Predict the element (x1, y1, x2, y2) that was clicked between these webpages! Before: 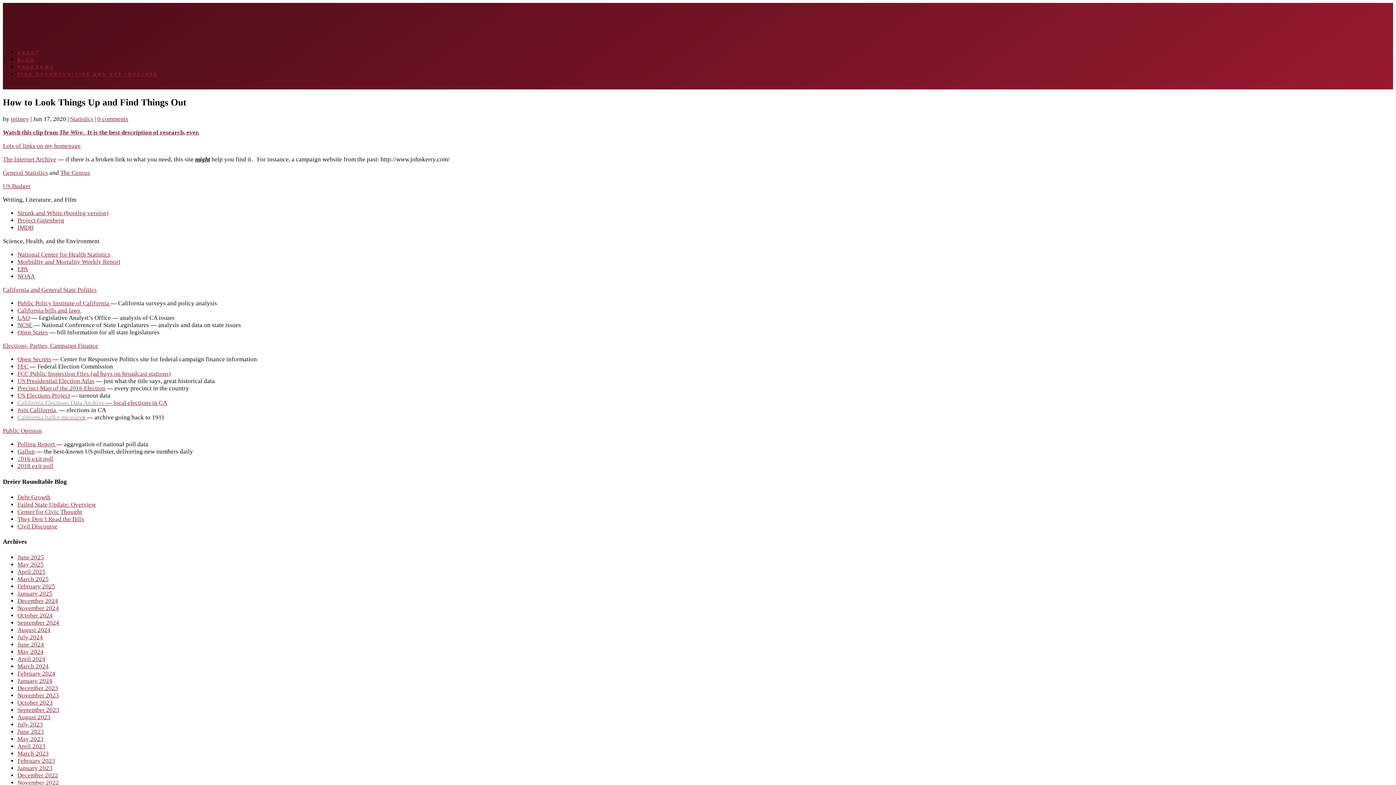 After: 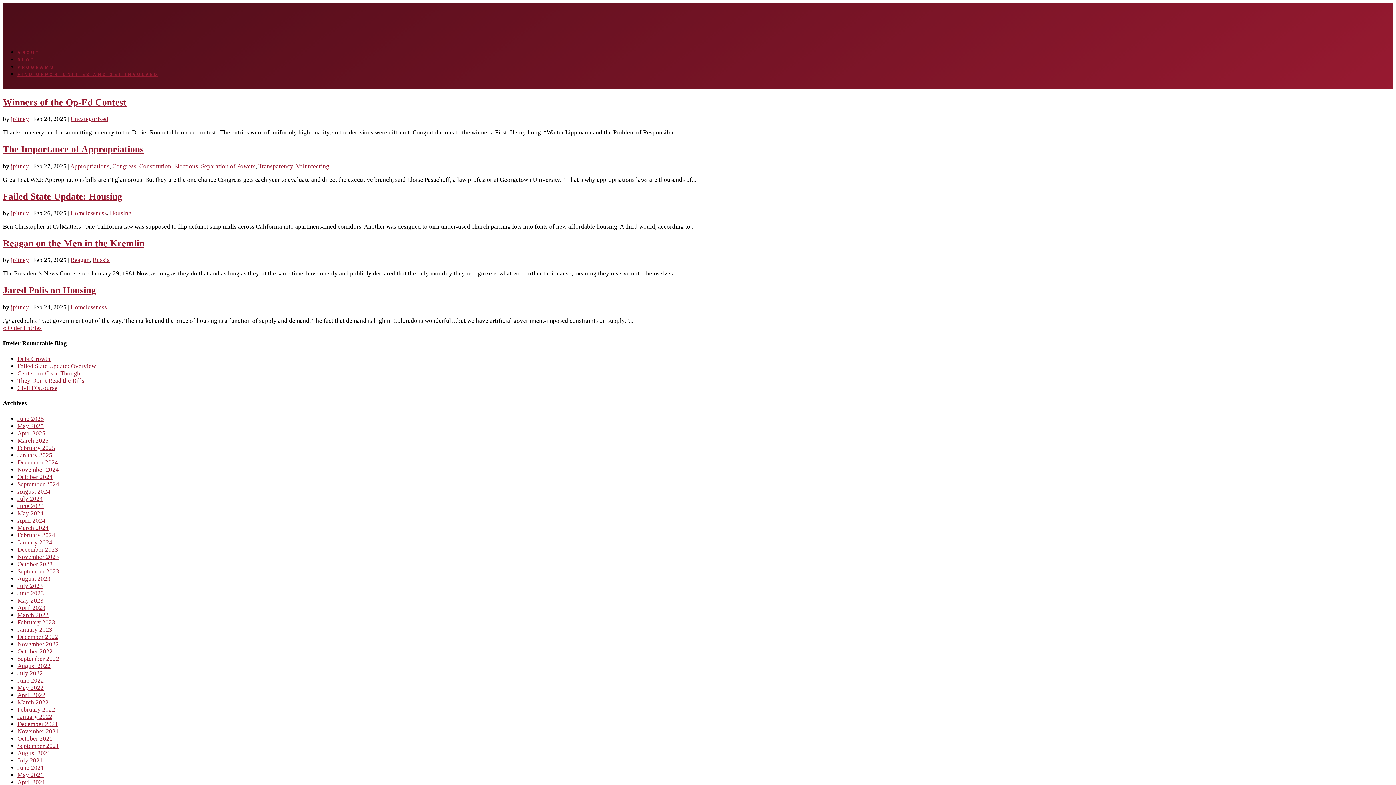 Action: label: February 2025 bbox: (17, 583, 55, 590)